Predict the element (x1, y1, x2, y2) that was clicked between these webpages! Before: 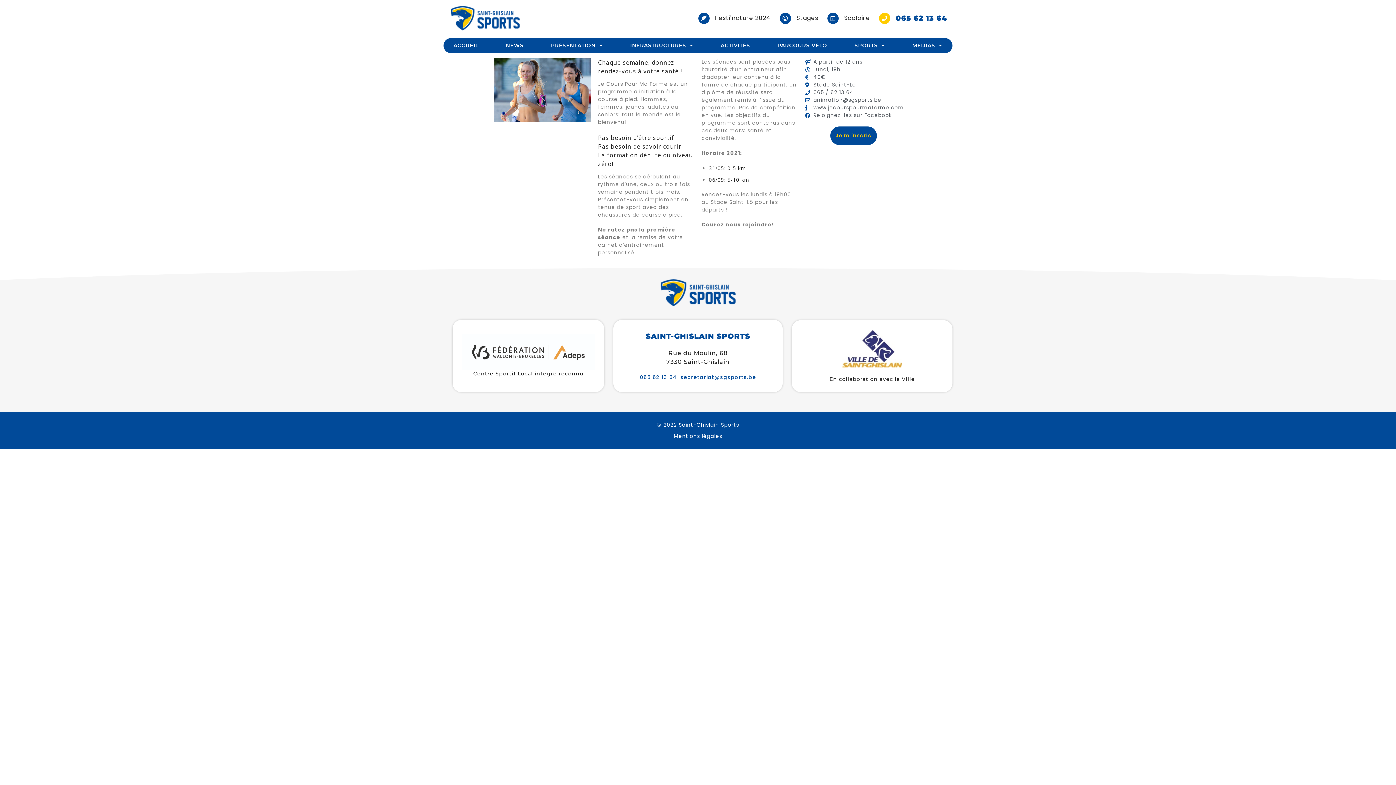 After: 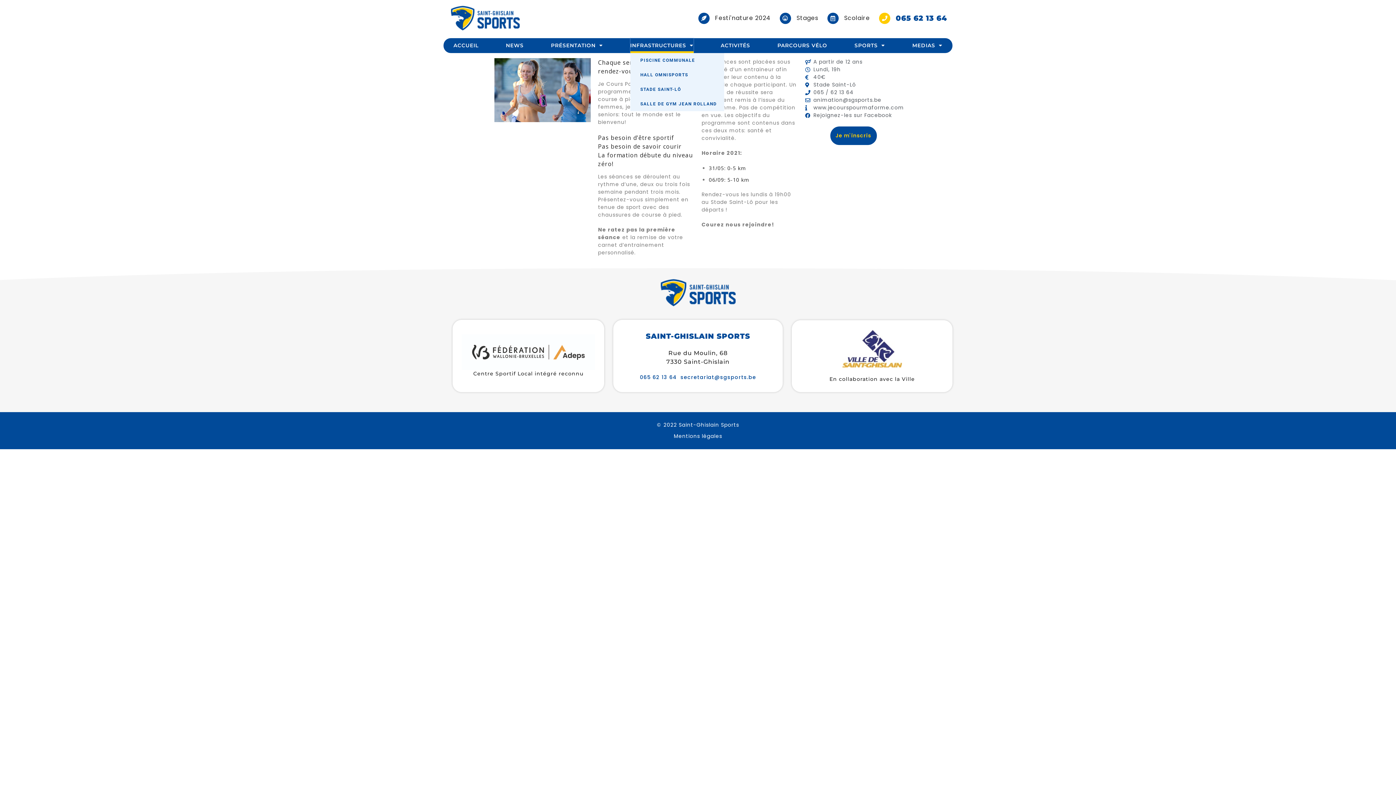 Action: bbox: (630, 38, 693, 52) label: INFRASTRUCTURES